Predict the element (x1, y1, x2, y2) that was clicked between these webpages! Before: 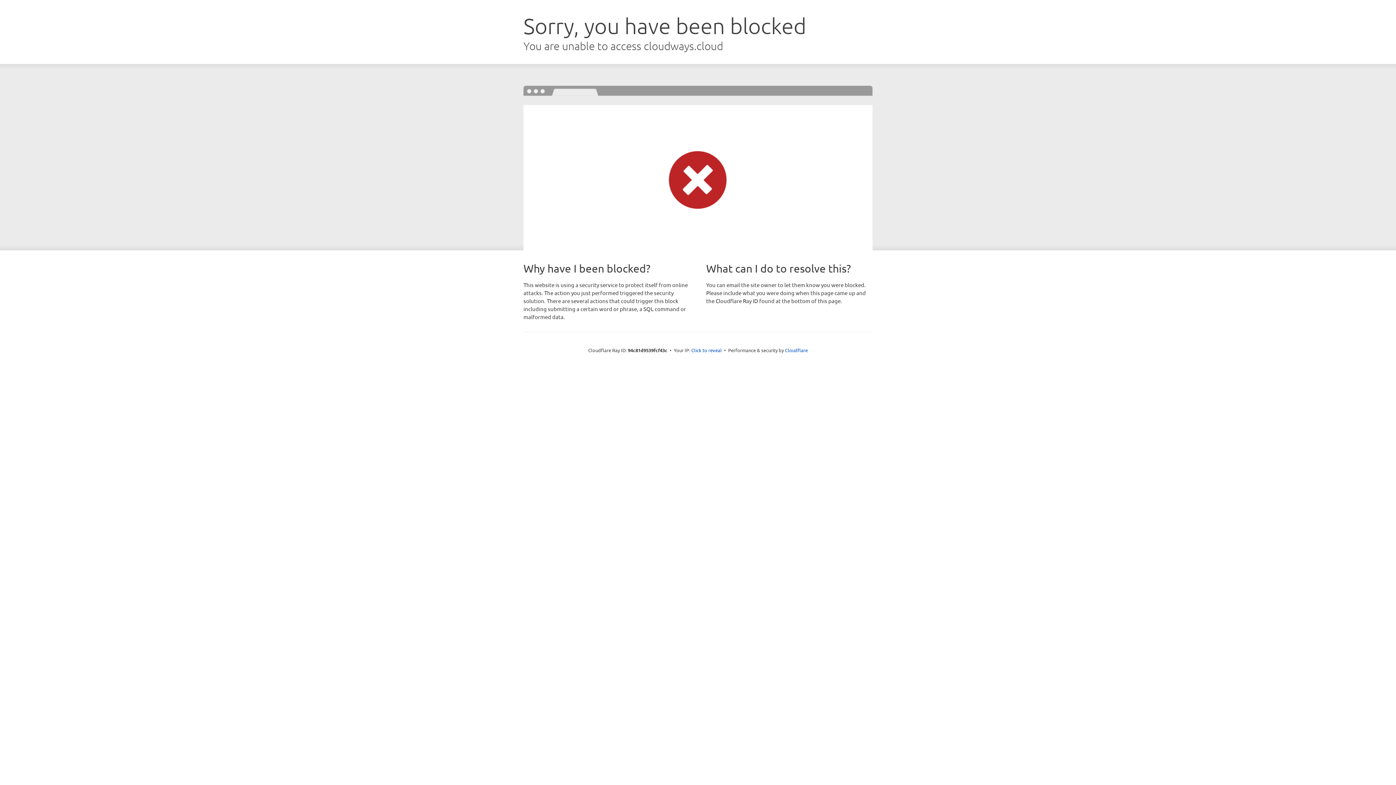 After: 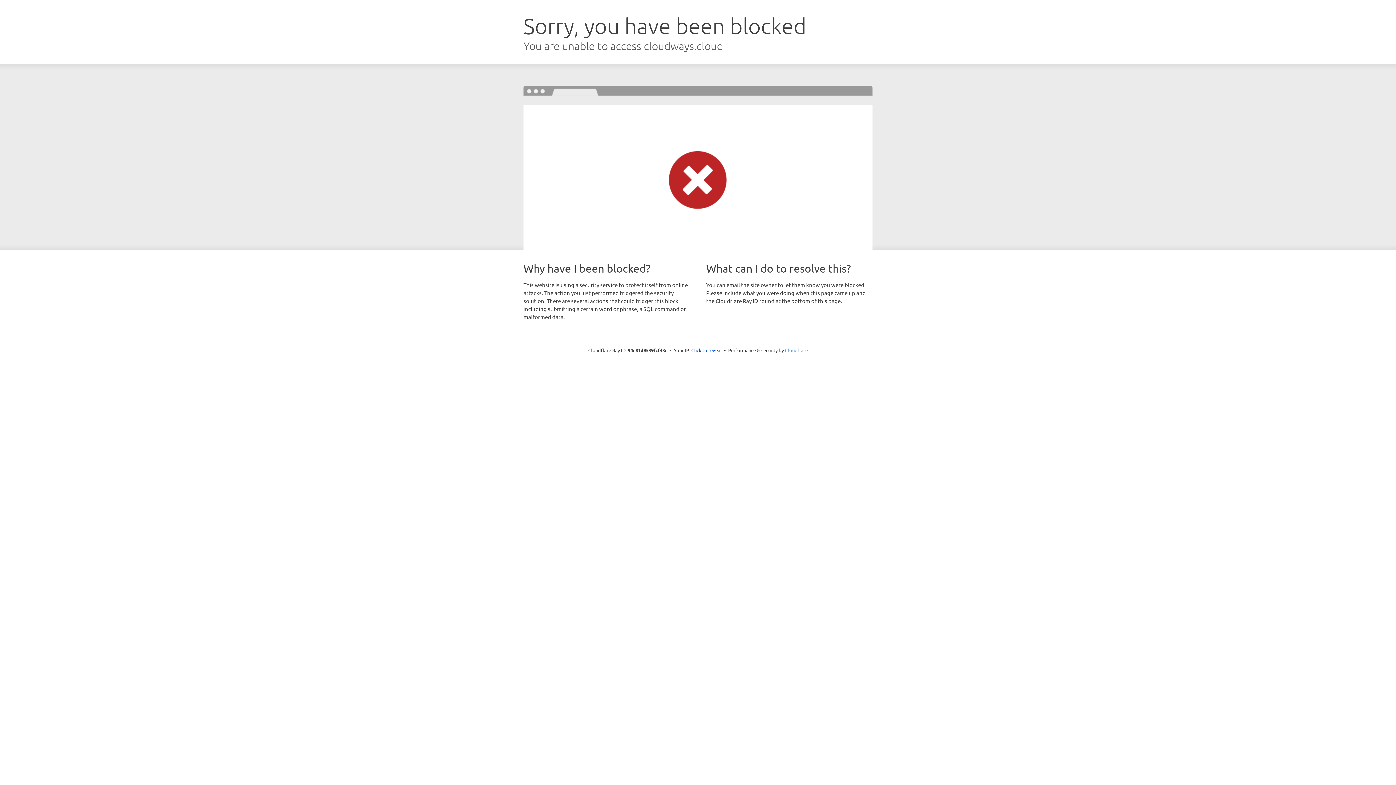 Action: label: Cloudflare bbox: (785, 347, 808, 353)